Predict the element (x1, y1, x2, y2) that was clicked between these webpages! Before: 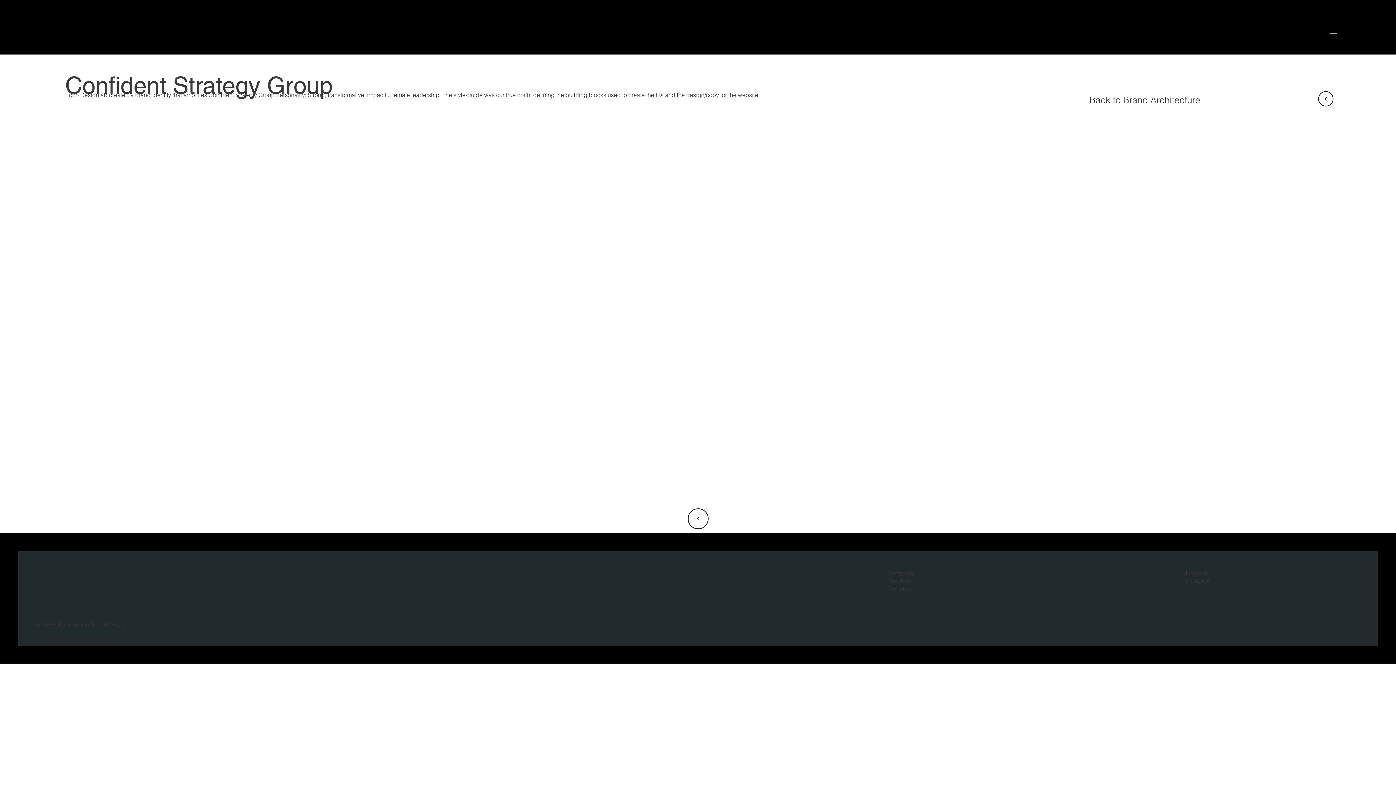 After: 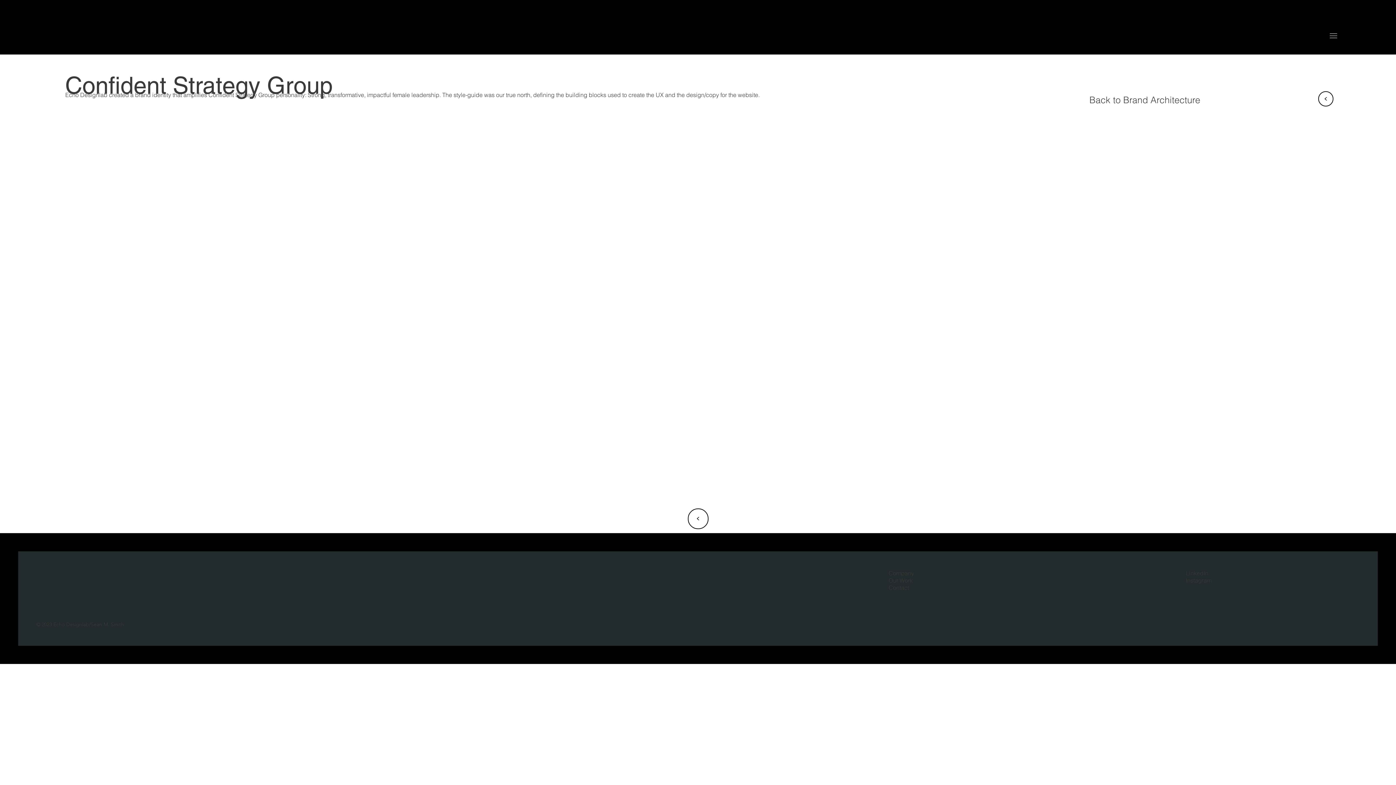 Action: label: Instagram bbox: (1186, 577, 1211, 584)